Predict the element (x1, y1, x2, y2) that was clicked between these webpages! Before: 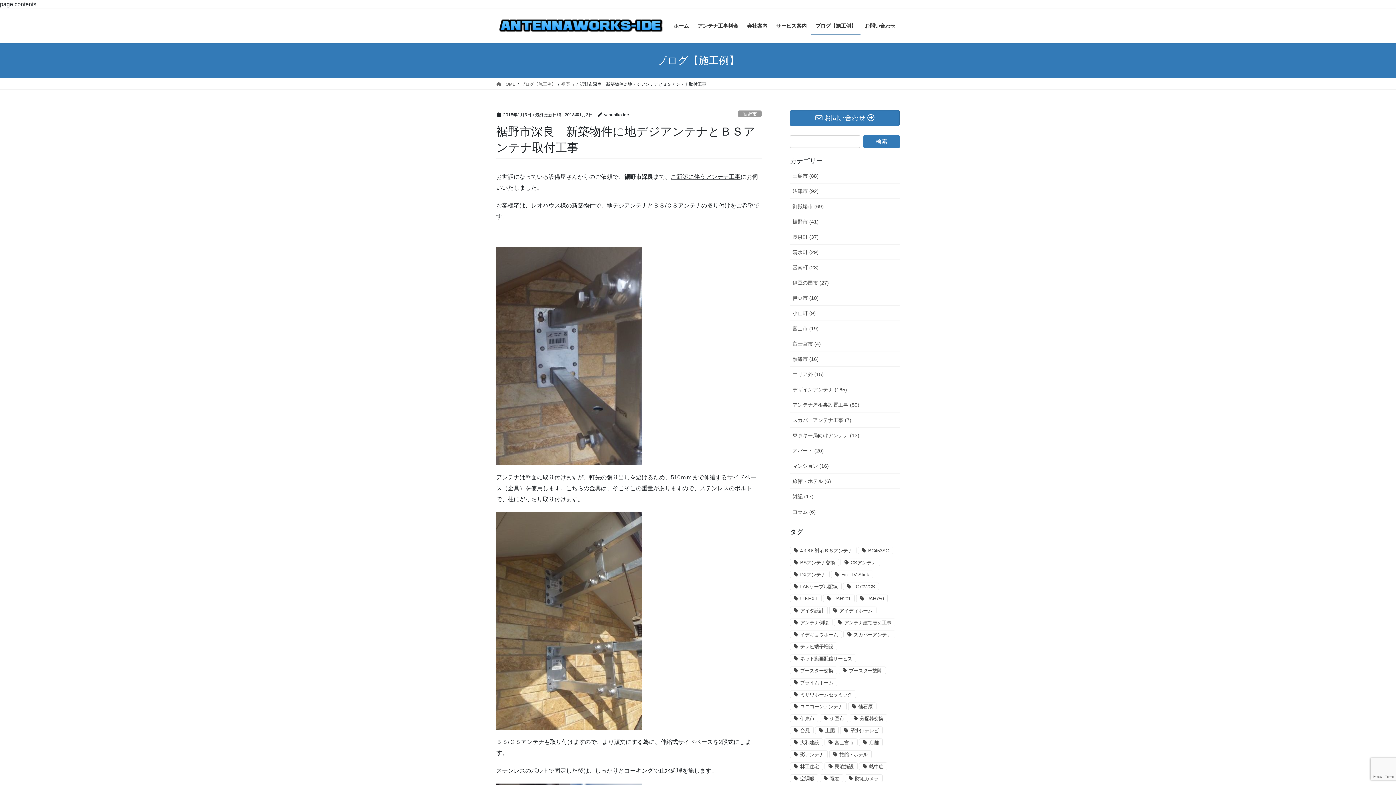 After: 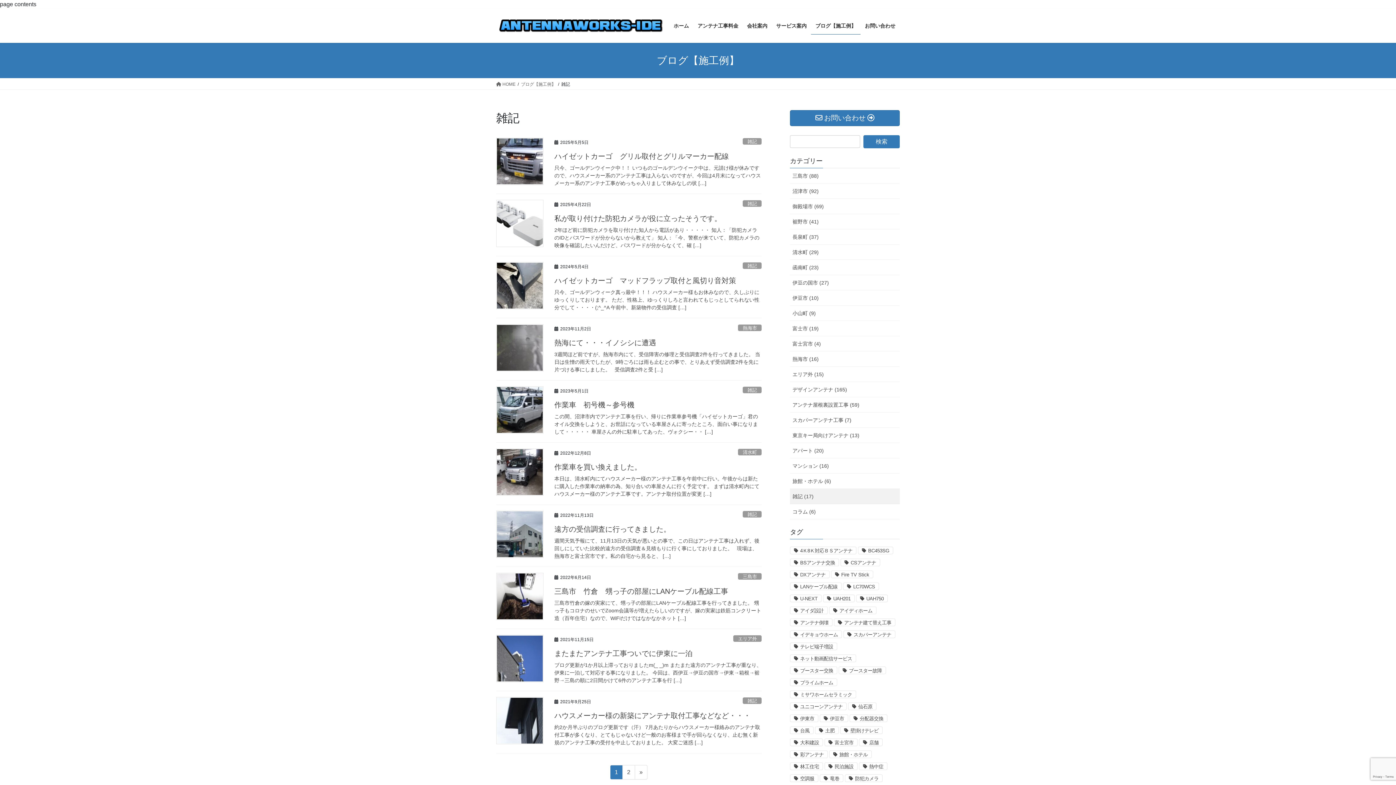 Action: bbox: (790, 489, 900, 504) label: 雑記 (17)